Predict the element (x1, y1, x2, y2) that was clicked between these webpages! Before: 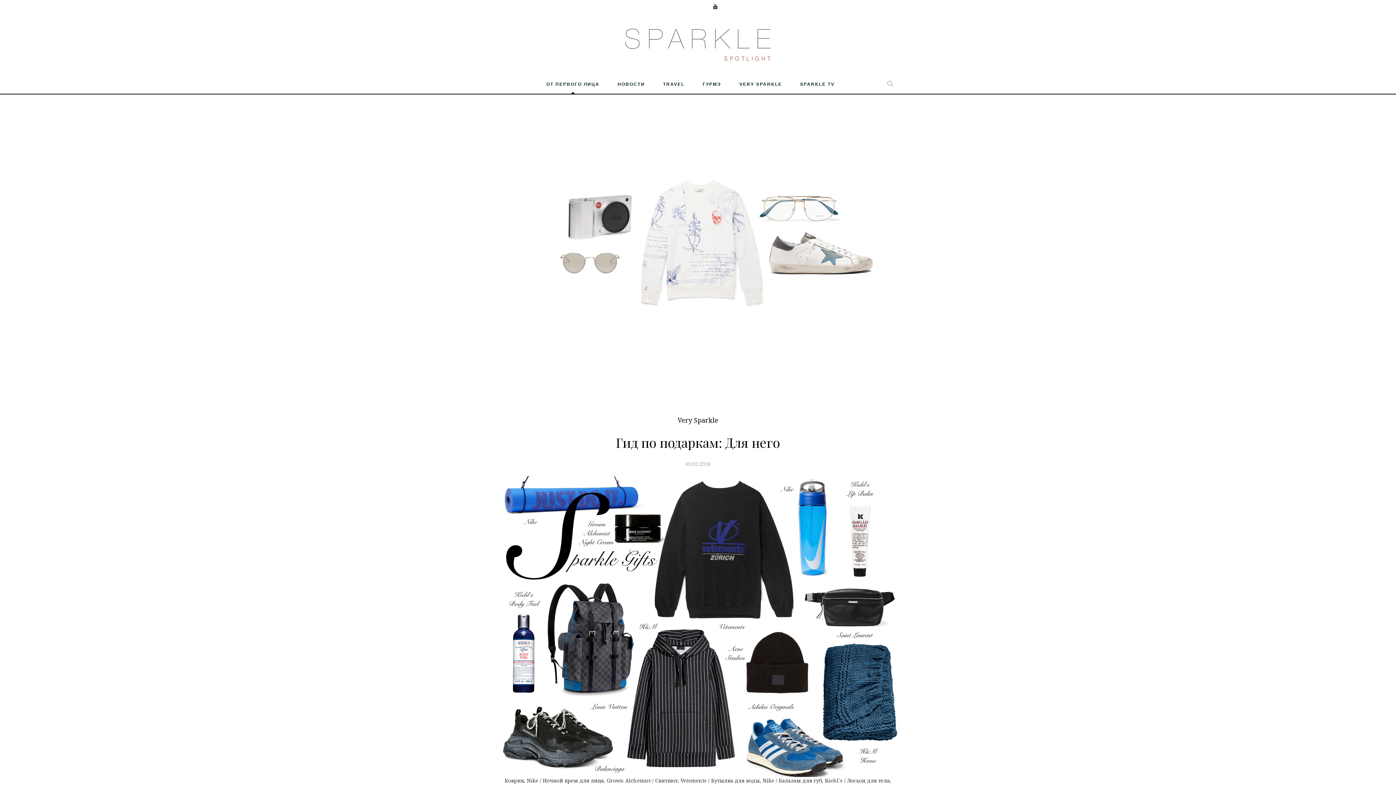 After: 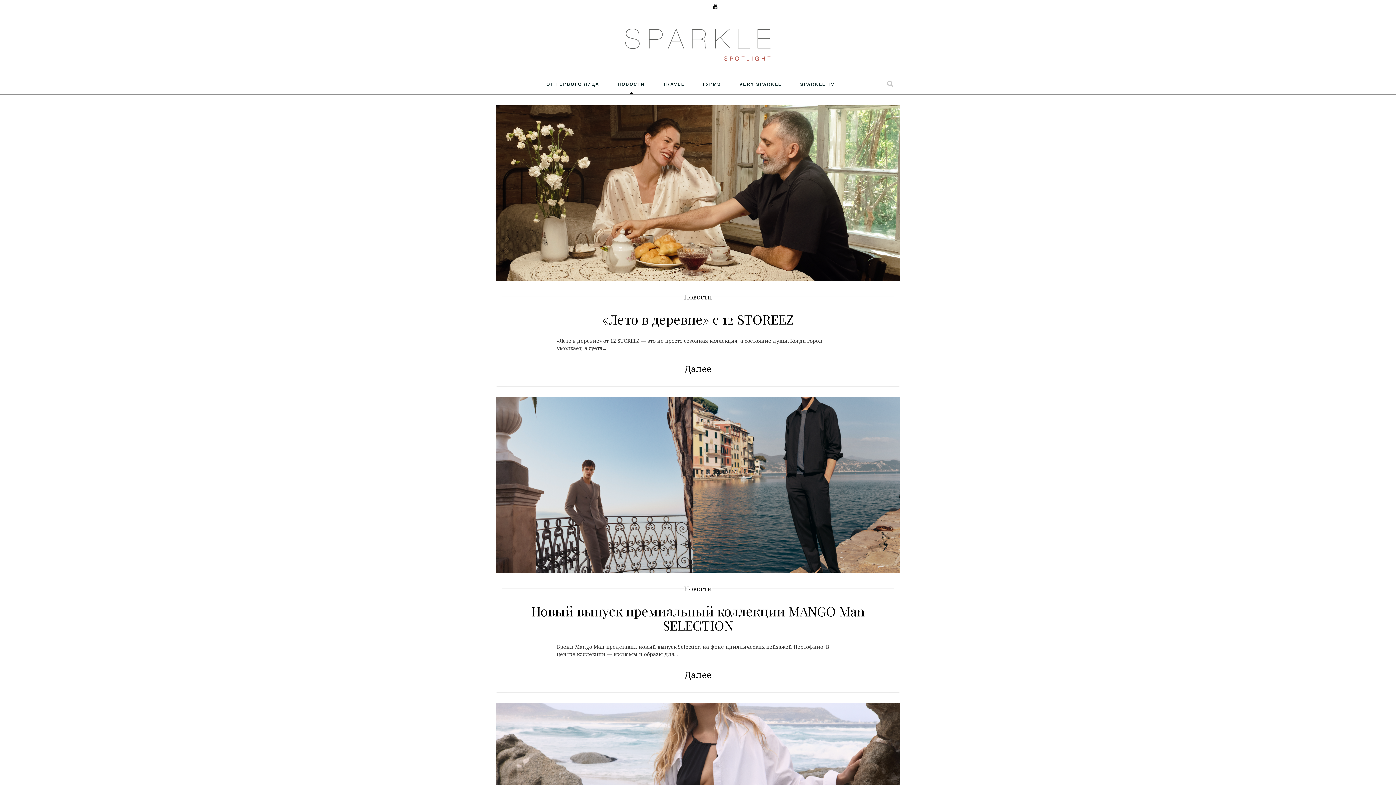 Action: bbox: (612, 73, 650, 93) label: НОВОСТИ